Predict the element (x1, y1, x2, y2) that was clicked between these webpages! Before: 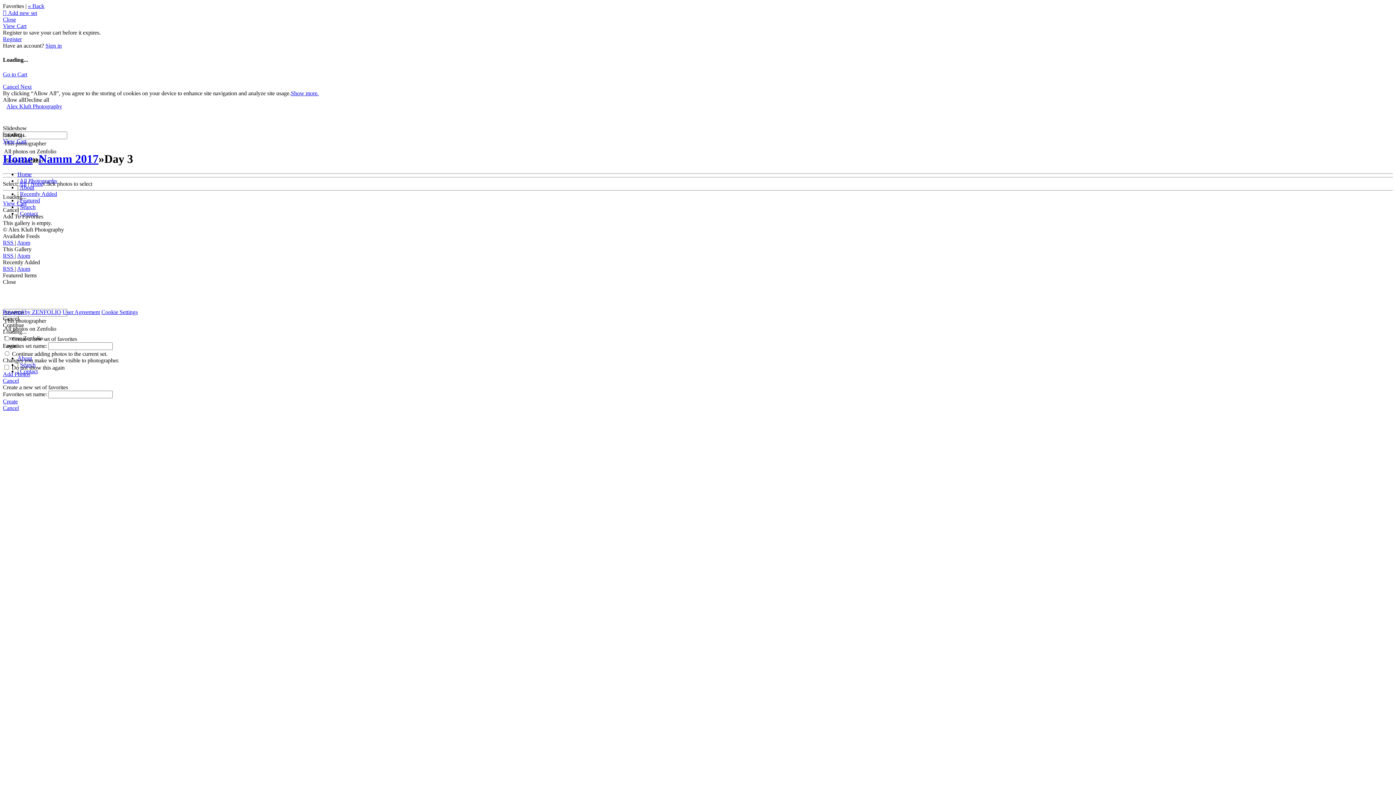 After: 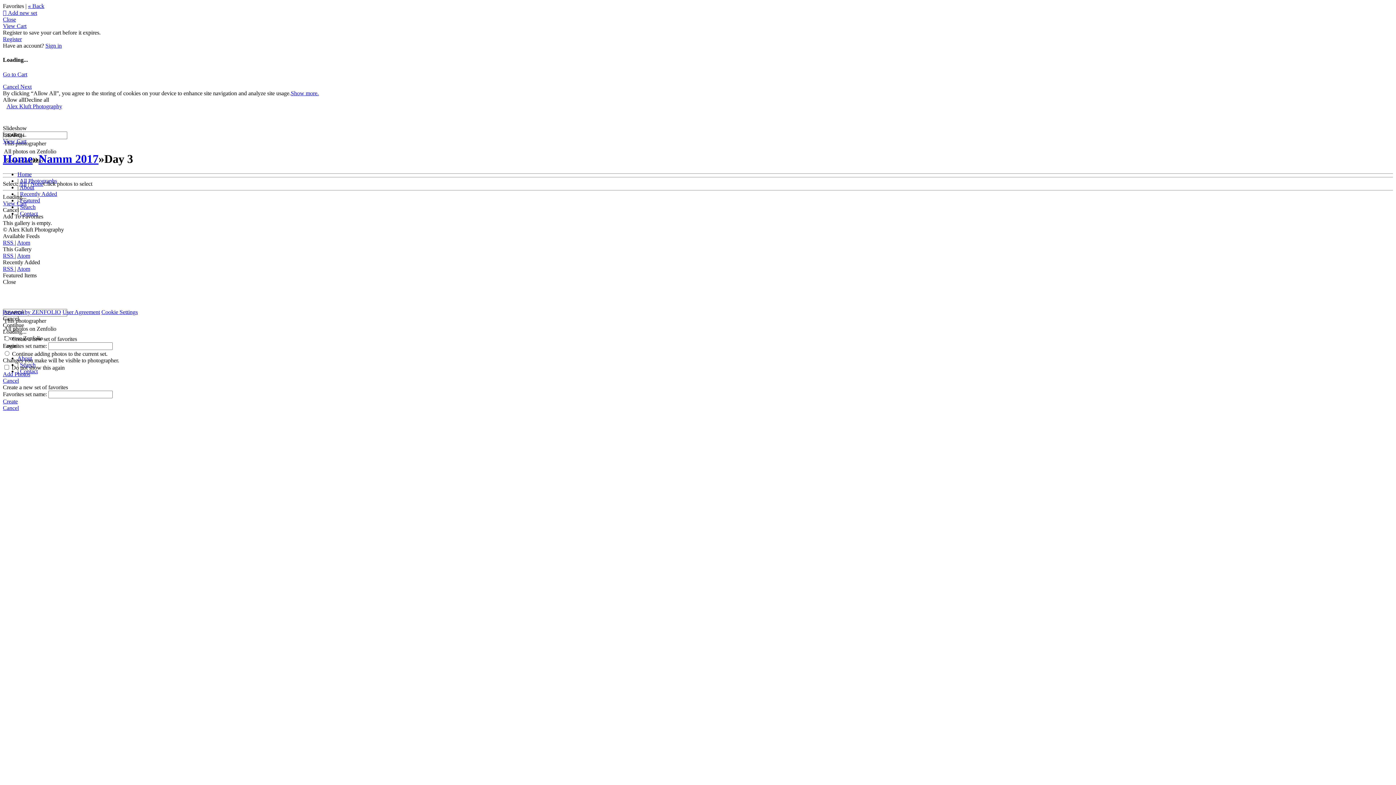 Action: bbox: (19, 184, 34, 190) label: About